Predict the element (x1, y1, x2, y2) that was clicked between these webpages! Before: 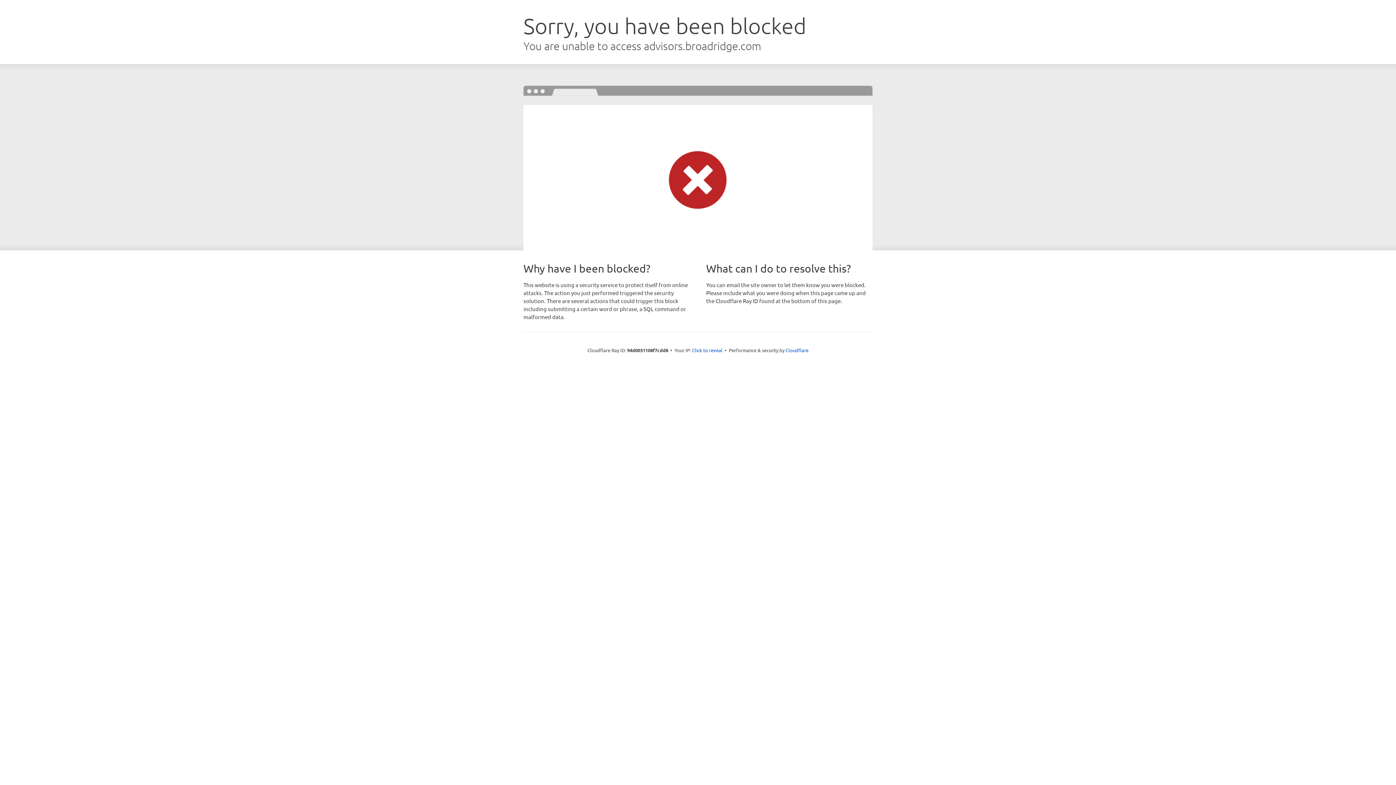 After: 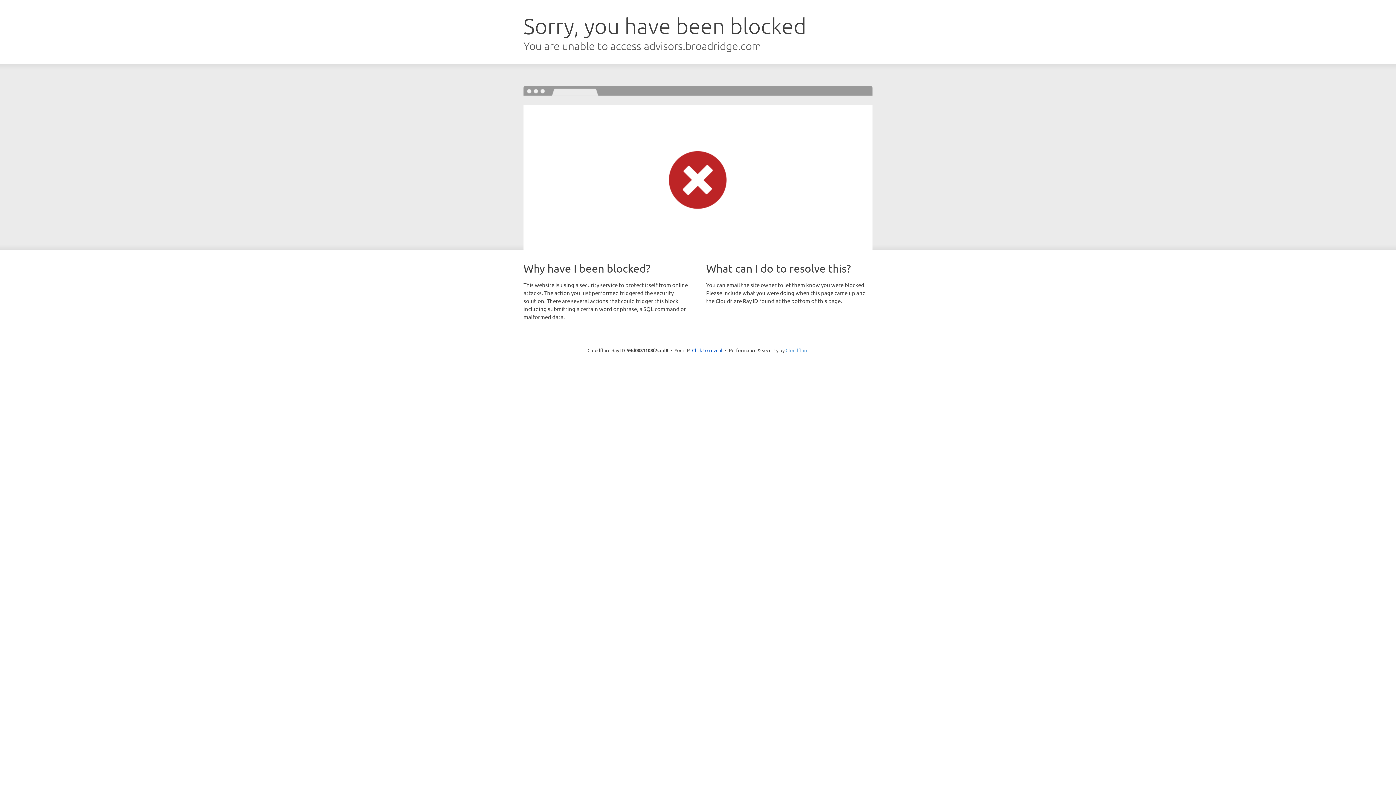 Action: label: Cloudflare bbox: (785, 347, 808, 353)